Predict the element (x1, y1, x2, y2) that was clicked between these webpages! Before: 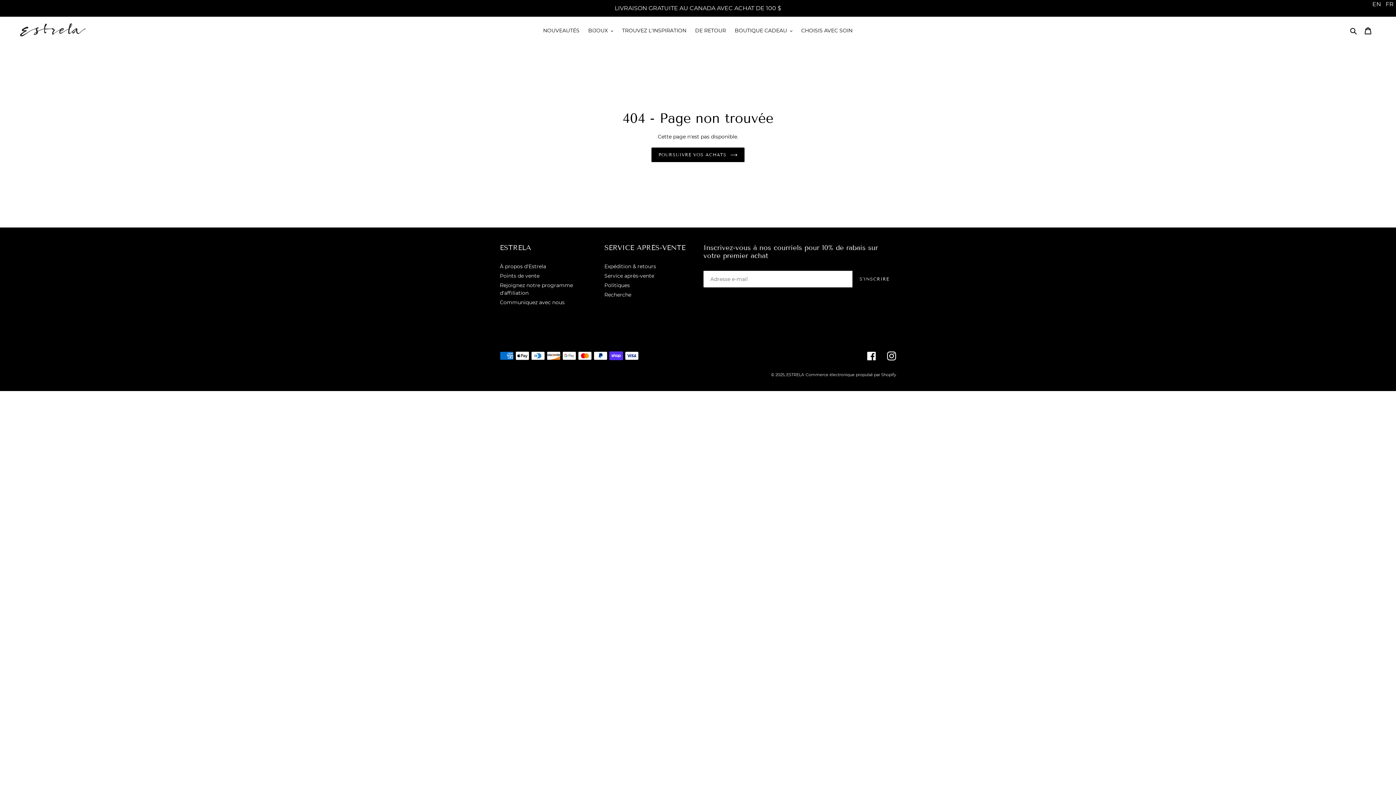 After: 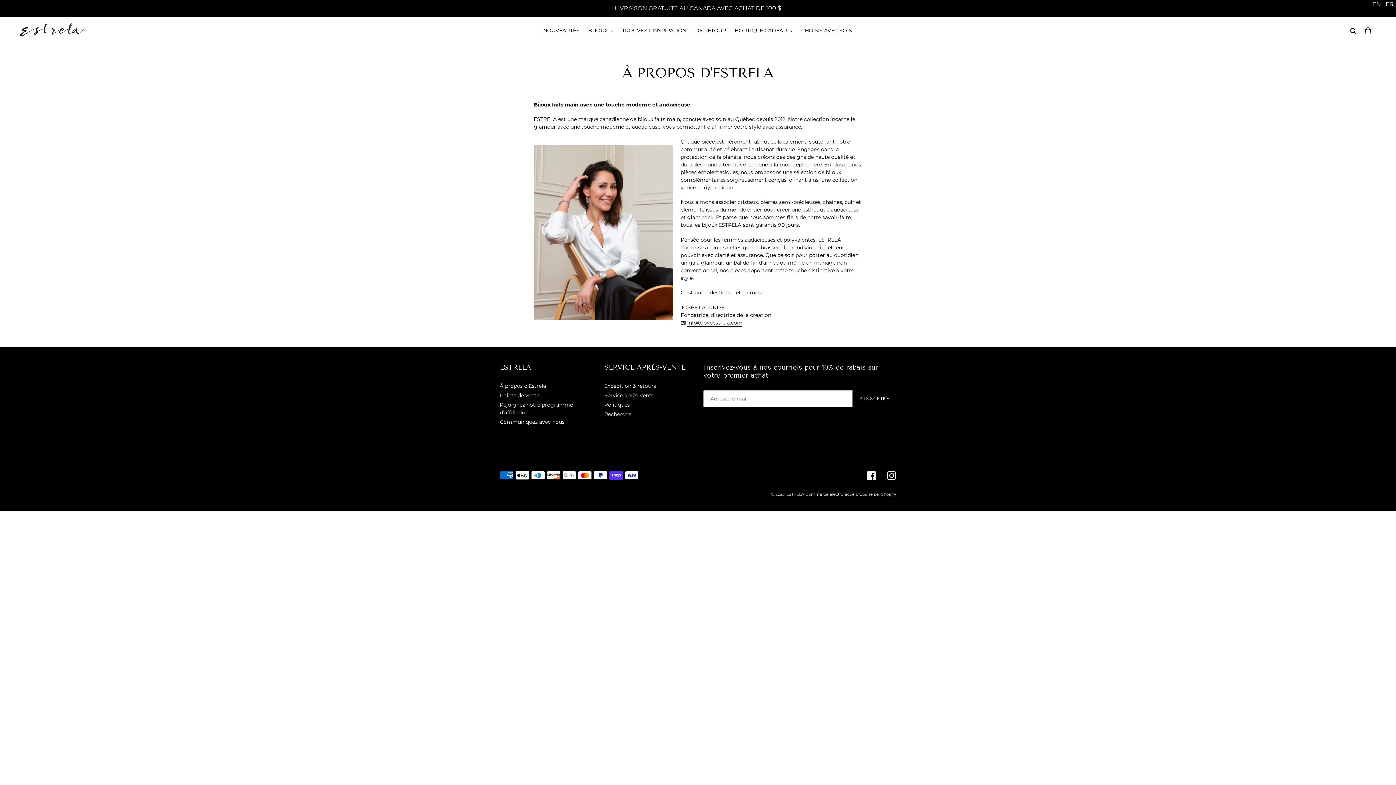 Action: bbox: (500, 263, 546, 269) label: À propos d'Estrela